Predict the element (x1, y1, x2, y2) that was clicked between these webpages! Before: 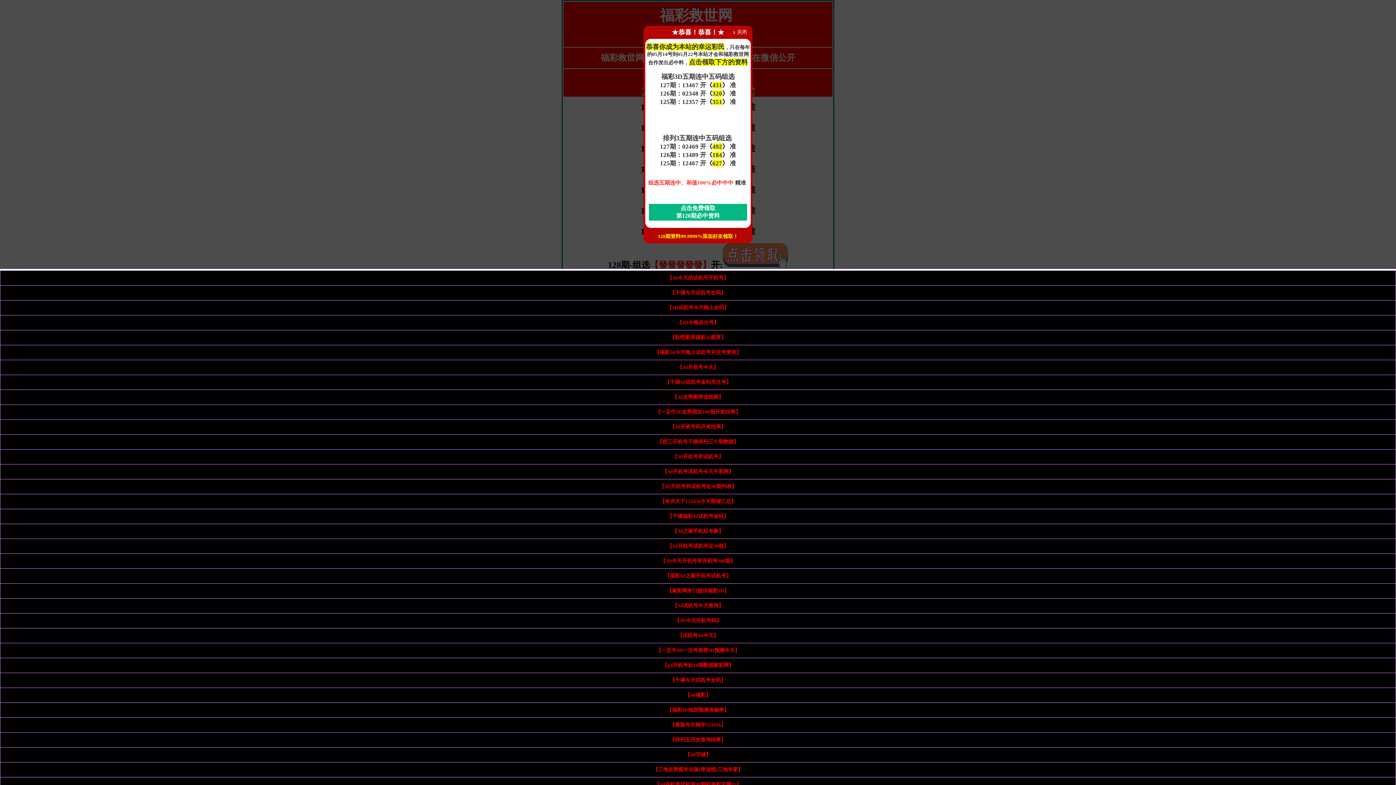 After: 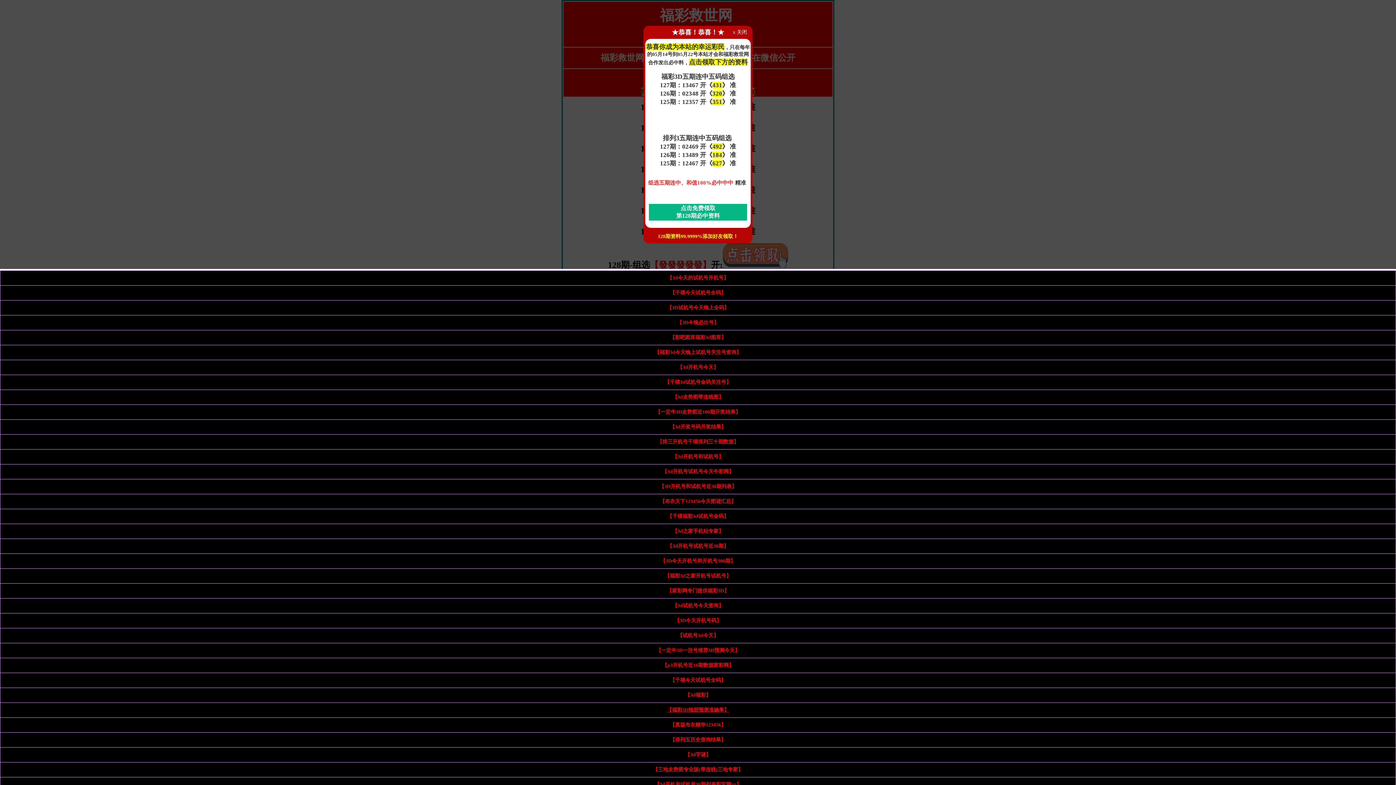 Action: bbox: (667, 707, 729, 713) label: 【福彩3D独胆预测准确率】